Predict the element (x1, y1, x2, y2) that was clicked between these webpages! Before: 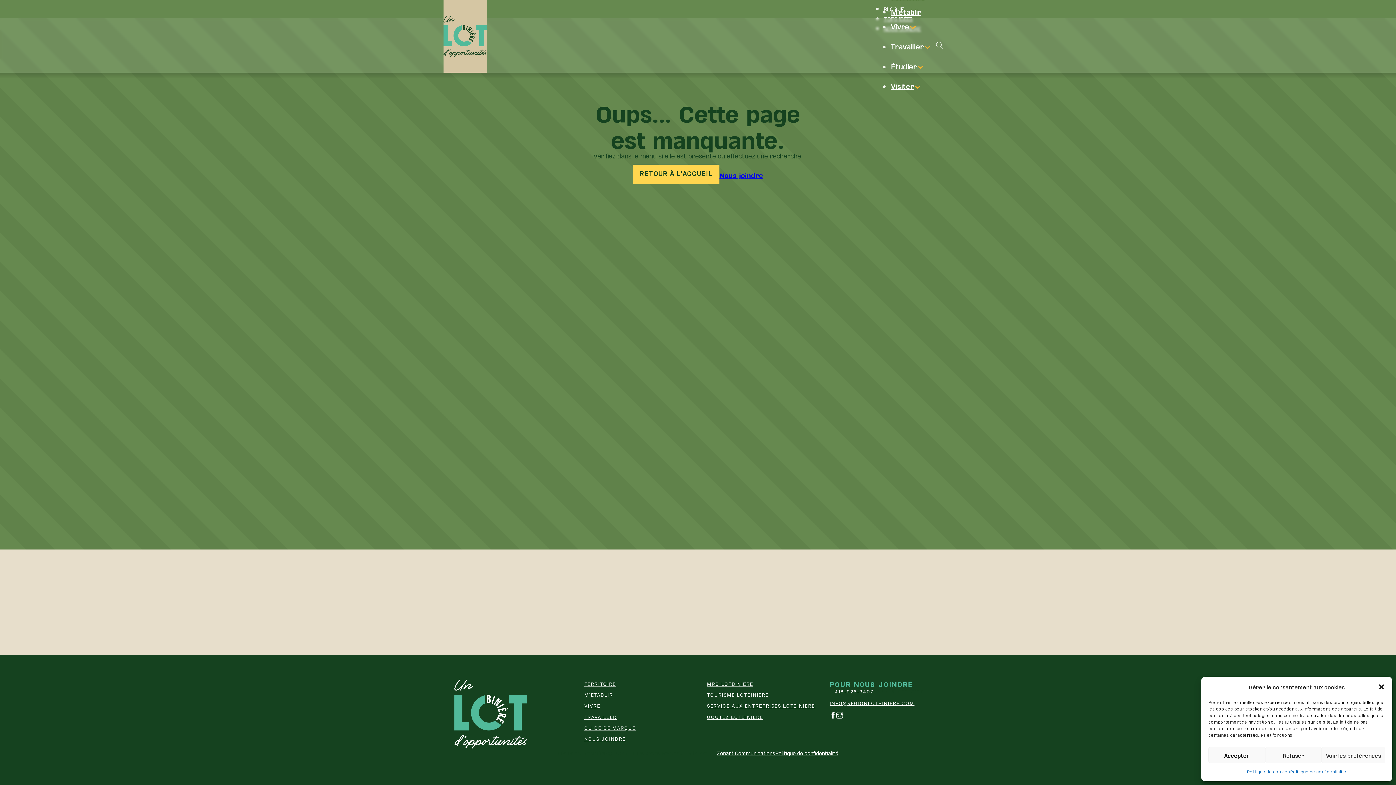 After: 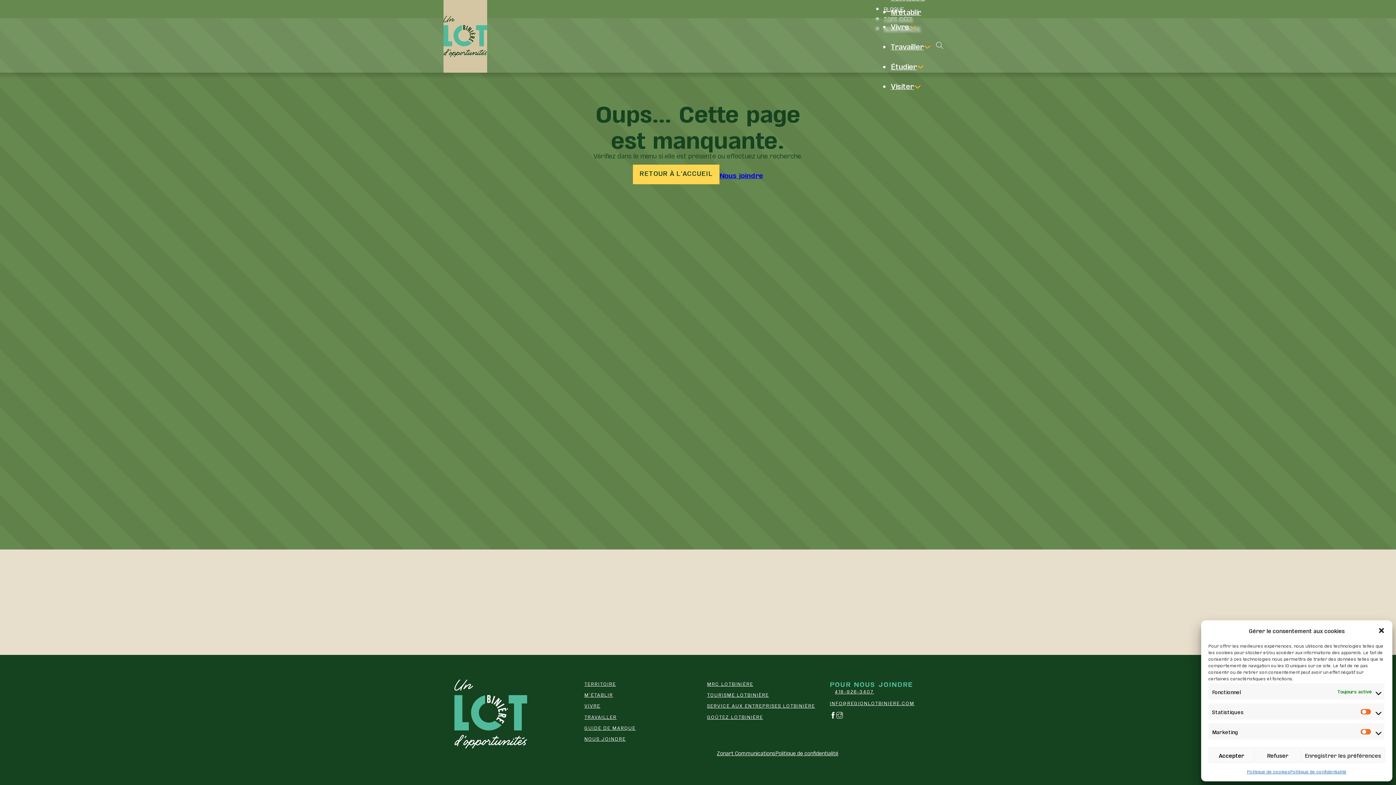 Action: bbox: (1322, 747, 1385, 763) label: Voir les préférences